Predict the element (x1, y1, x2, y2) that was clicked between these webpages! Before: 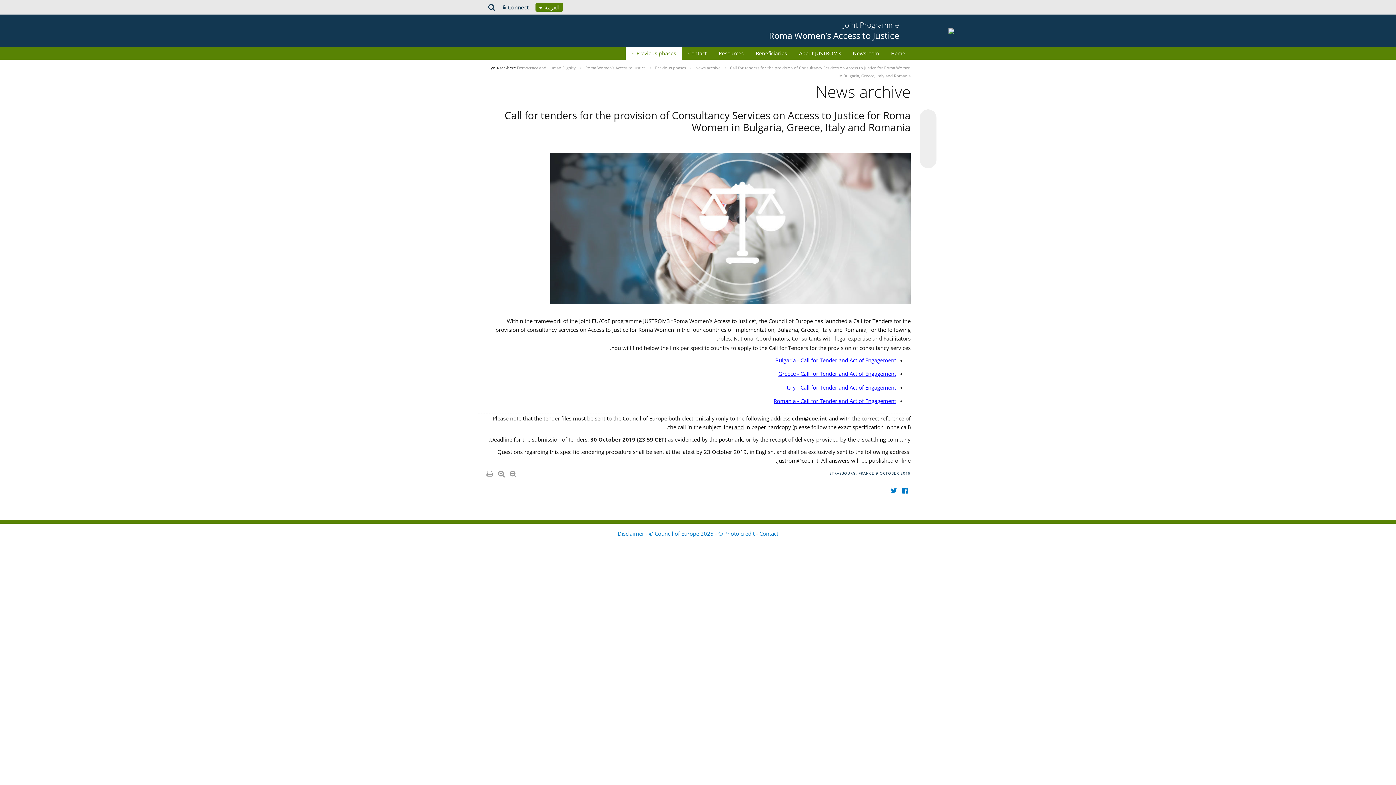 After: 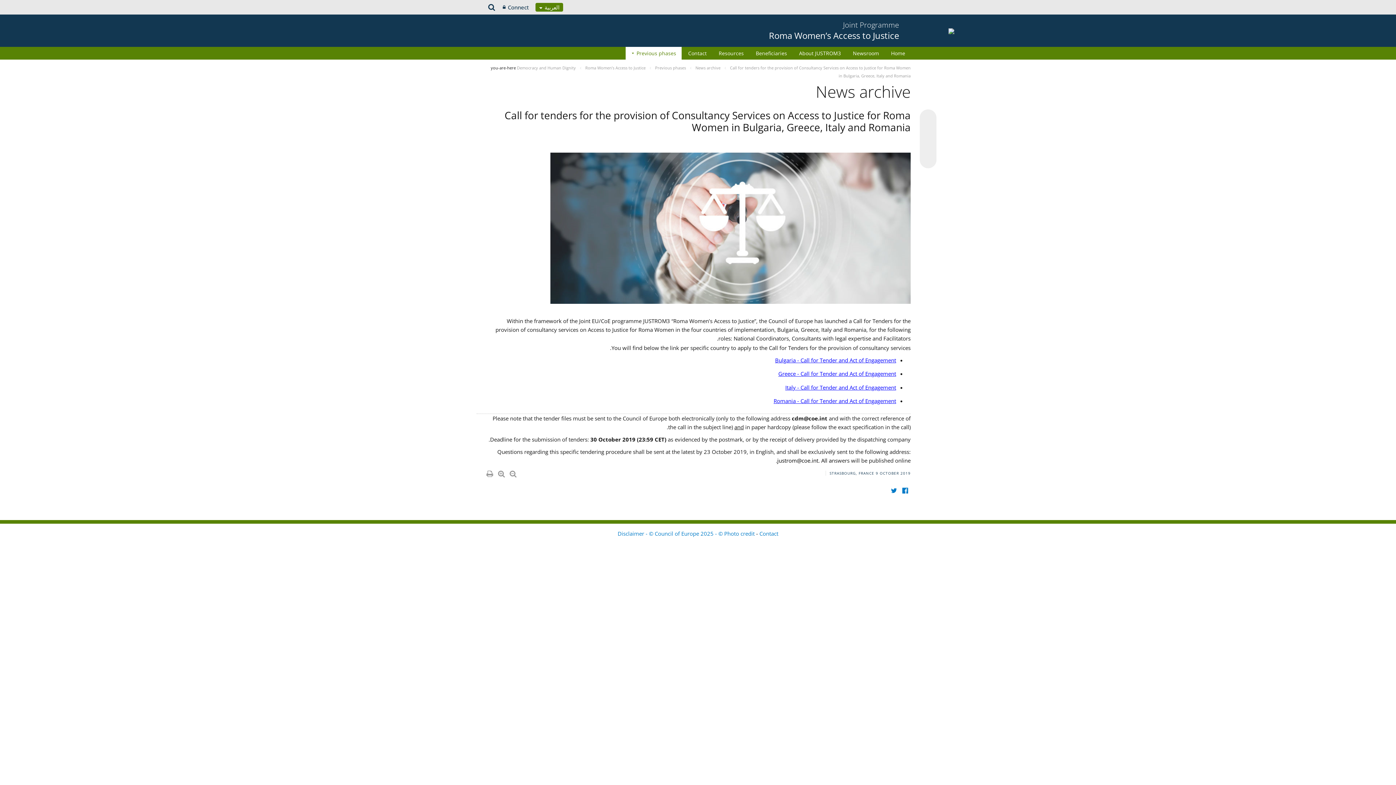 Action: bbox: (922, 154, 933, 165)